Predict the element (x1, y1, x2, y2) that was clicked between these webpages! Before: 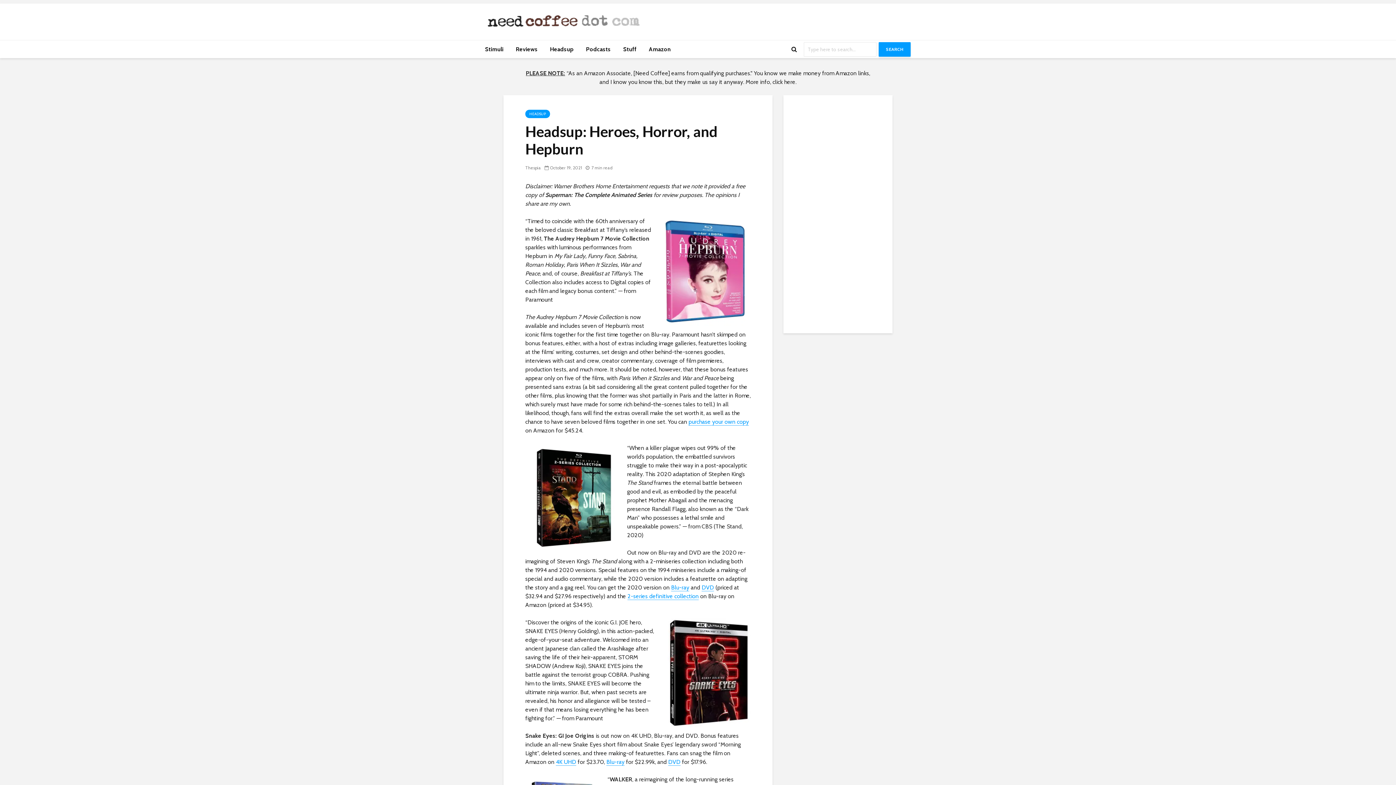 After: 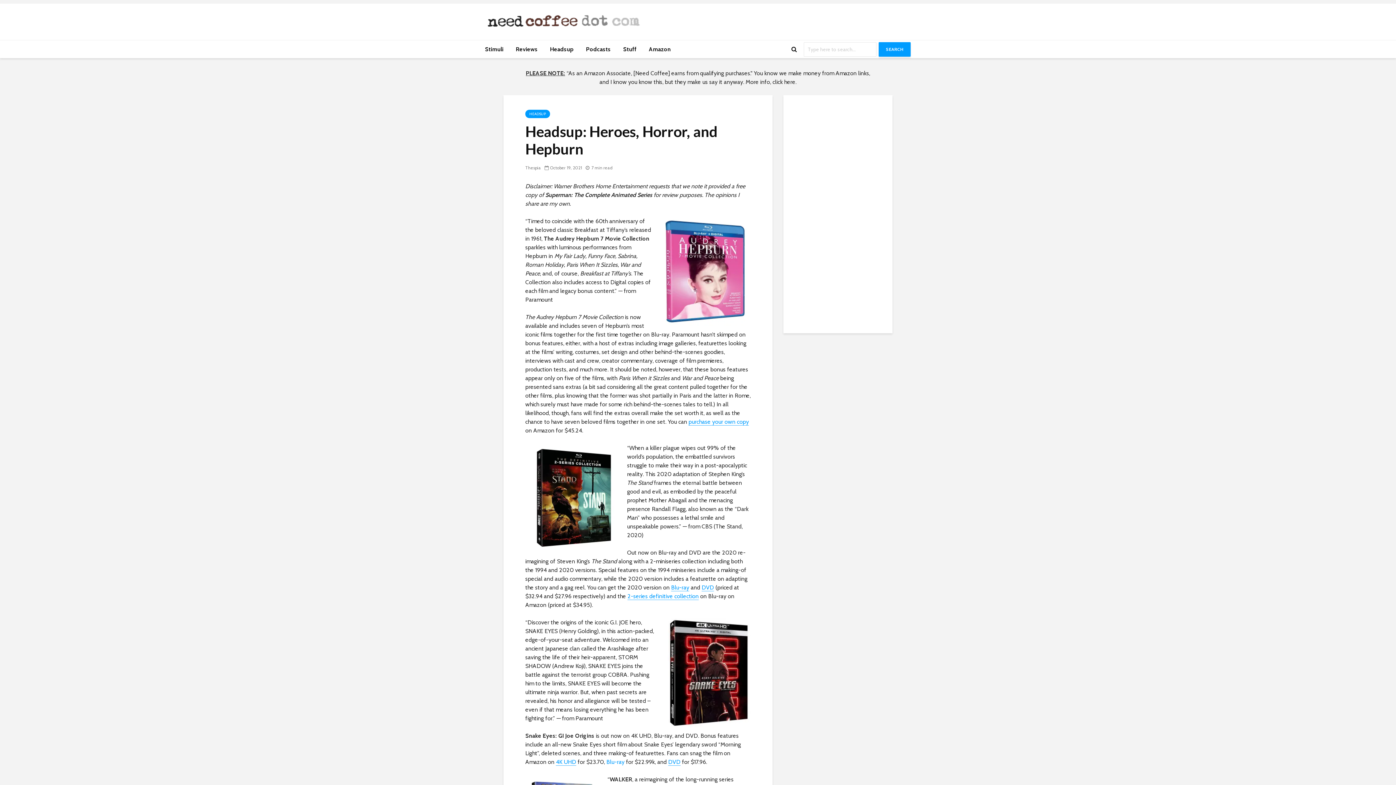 Action: bbox: (606, 758, 624, 766) label: Blu-ray